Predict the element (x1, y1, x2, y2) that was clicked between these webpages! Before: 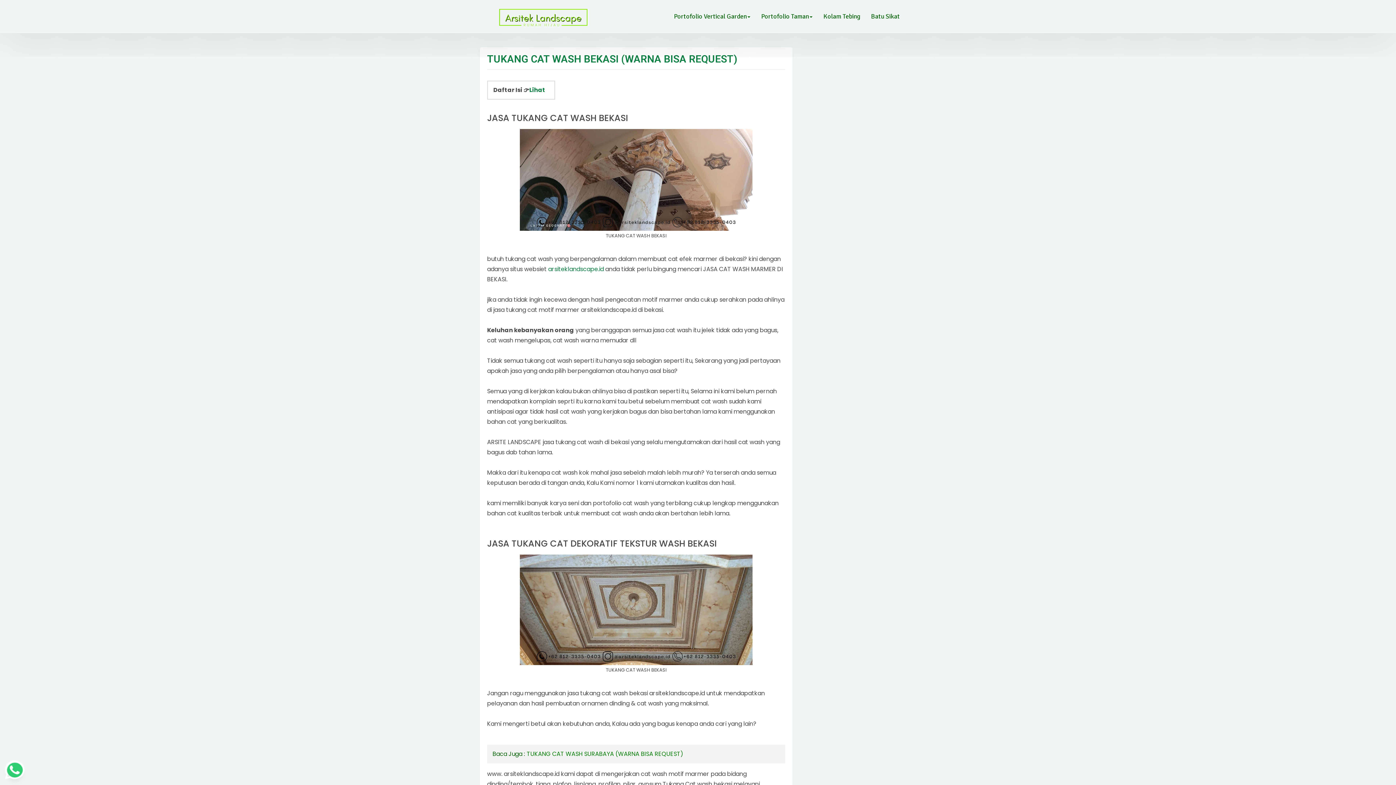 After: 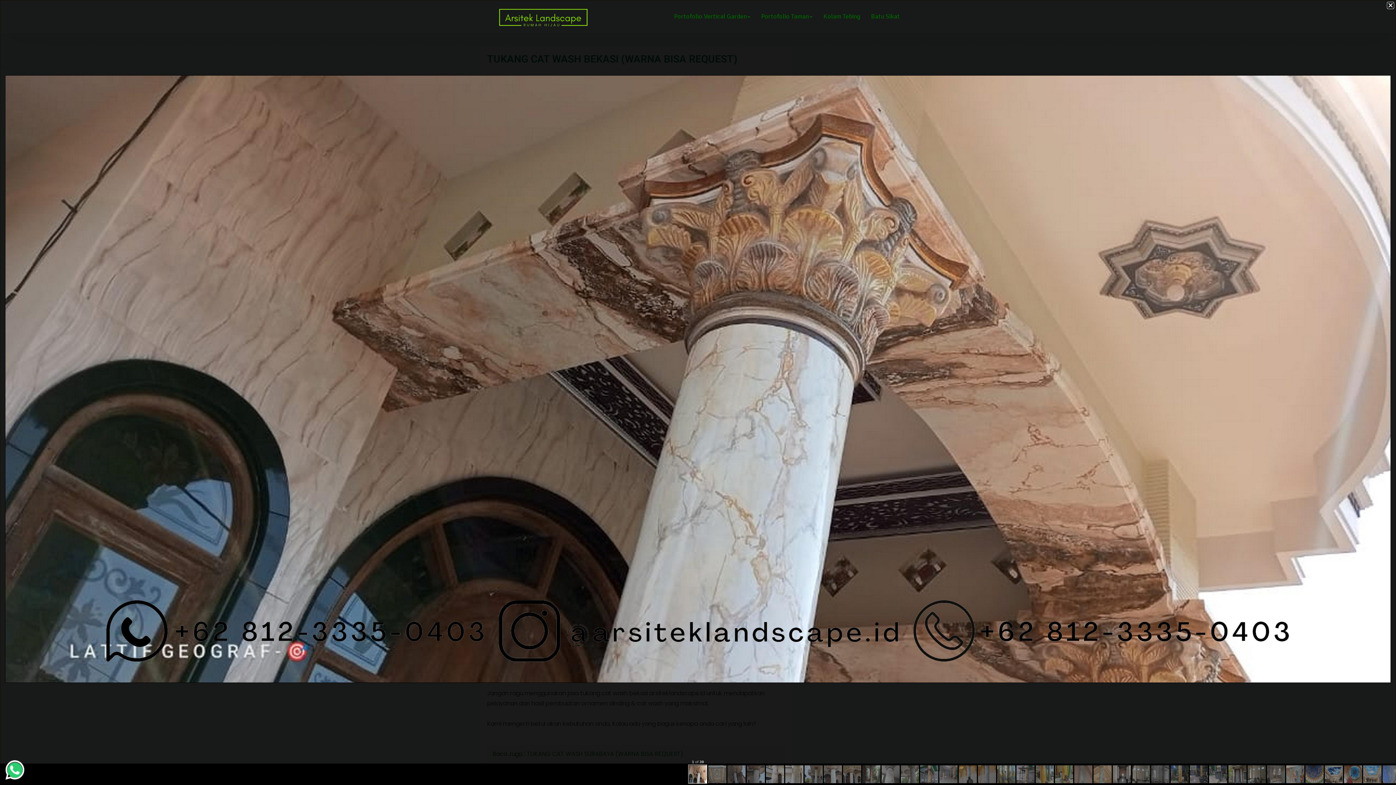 Action: bbox: (520, 175, 752, 183)